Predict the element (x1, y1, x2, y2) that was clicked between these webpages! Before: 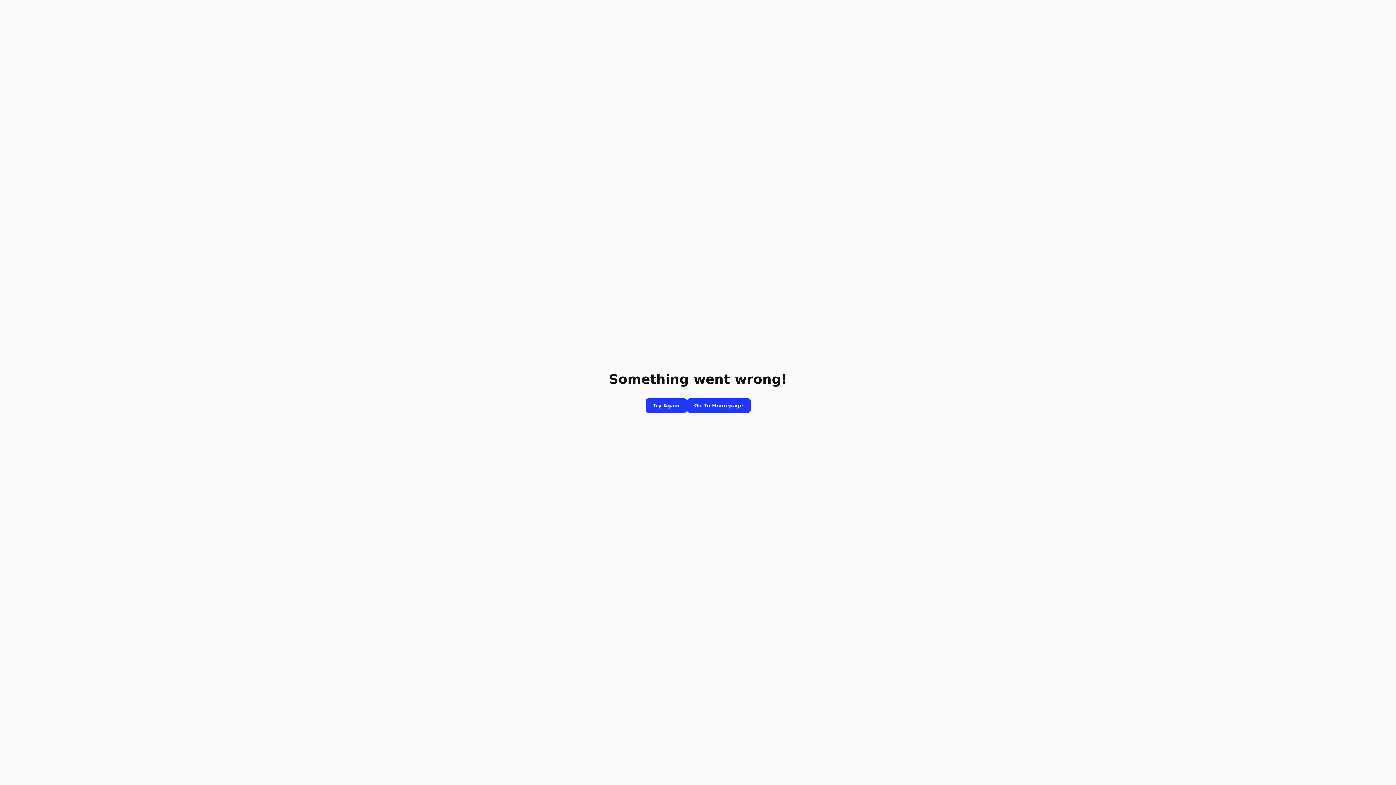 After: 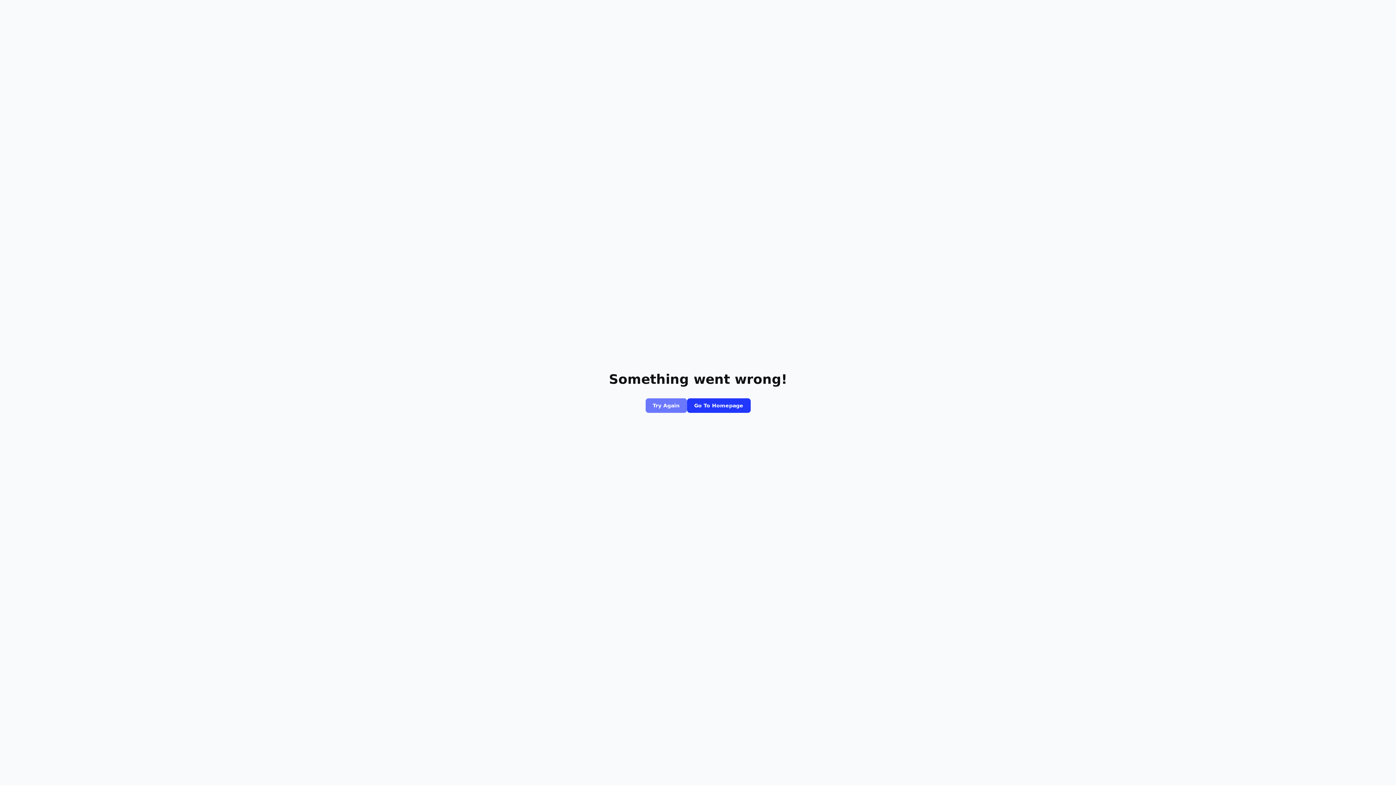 Action: label: Try Again bbox: (645, 398, 687, 413)